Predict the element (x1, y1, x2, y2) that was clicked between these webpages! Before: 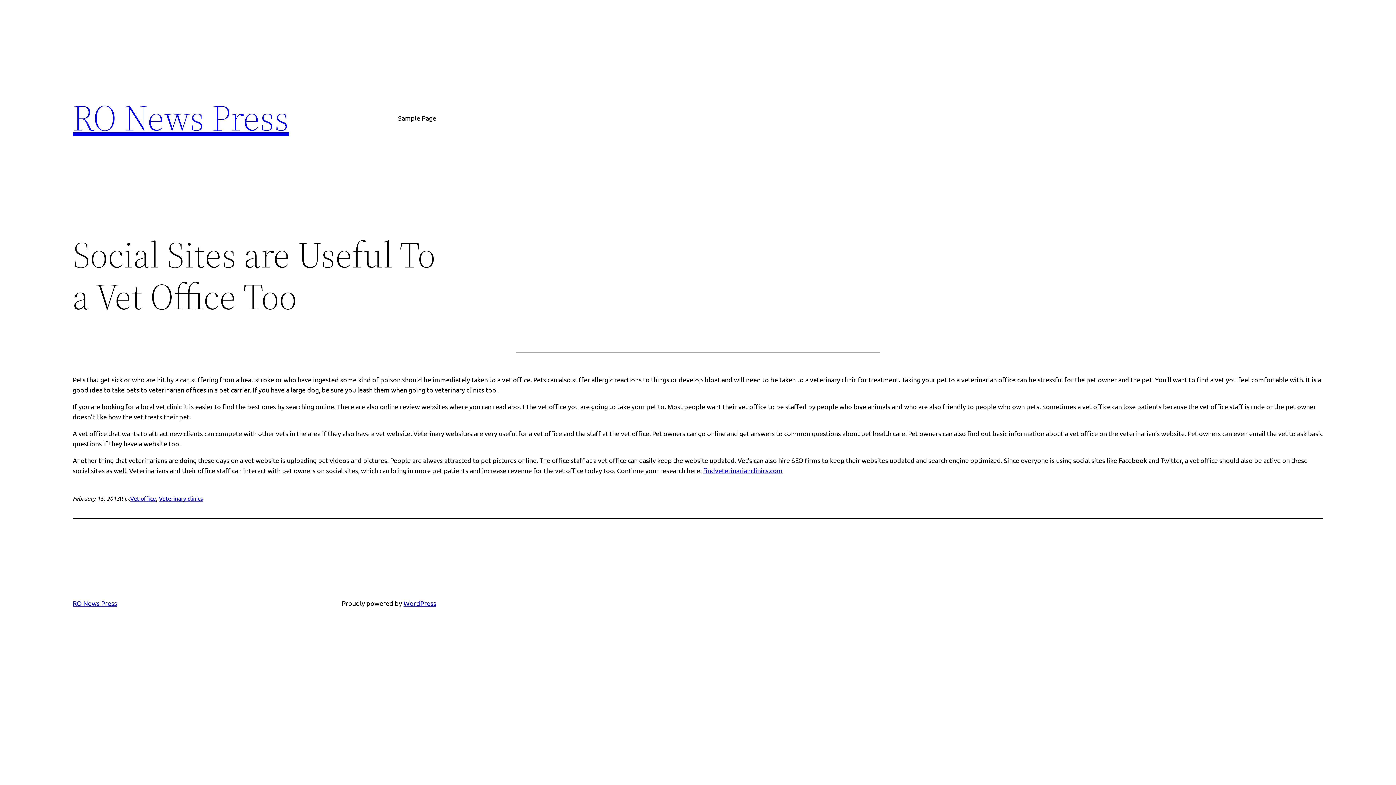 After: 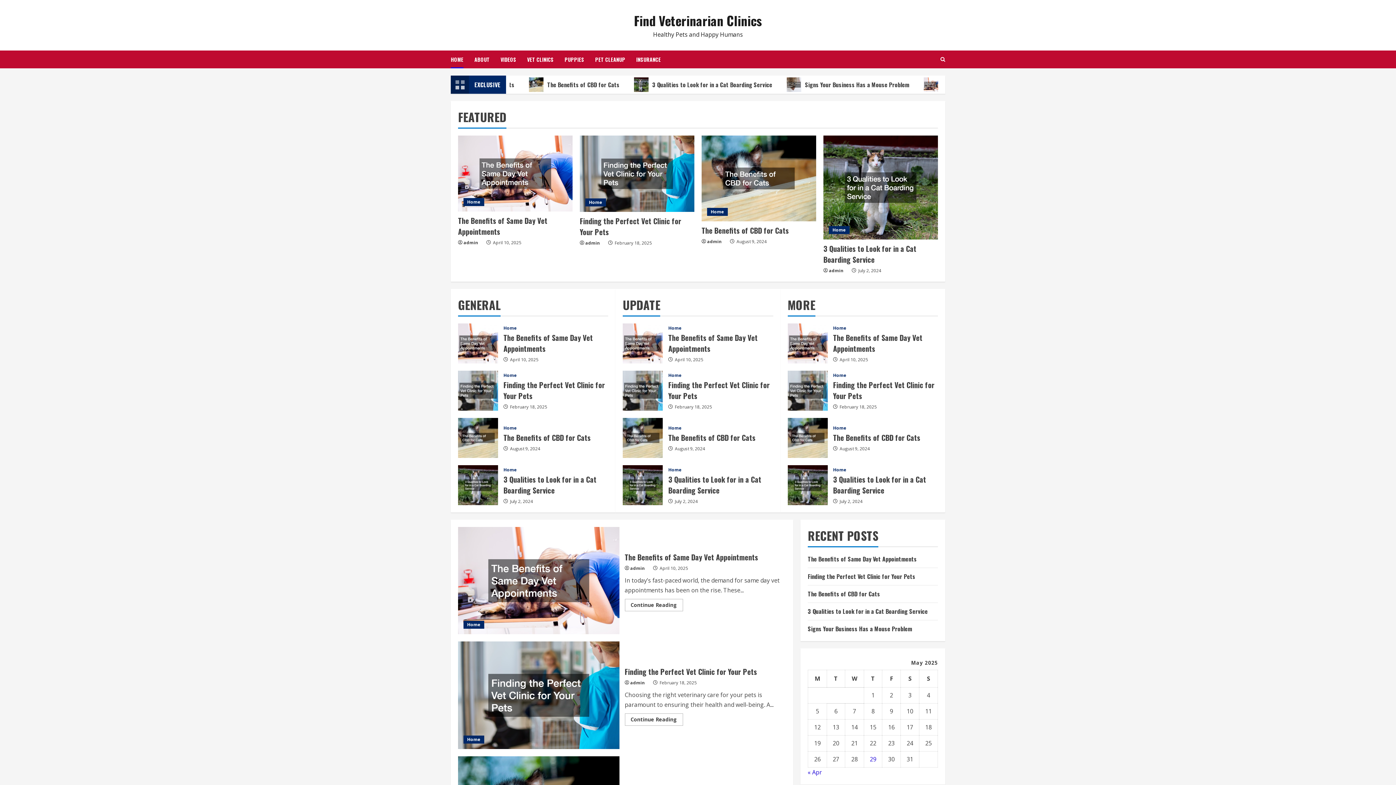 Action: bbox: (703, 466, 782, 474) label: findveterinarianclinics.com